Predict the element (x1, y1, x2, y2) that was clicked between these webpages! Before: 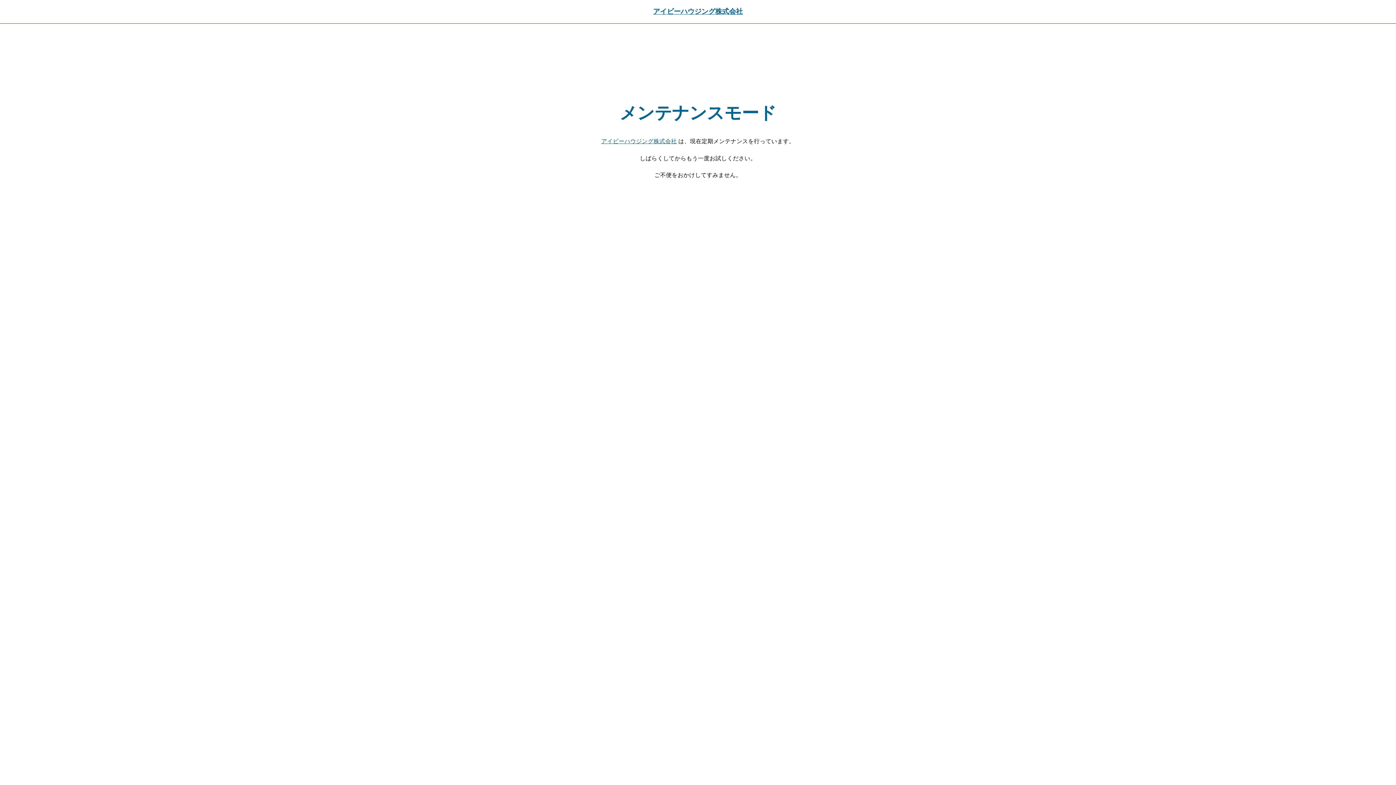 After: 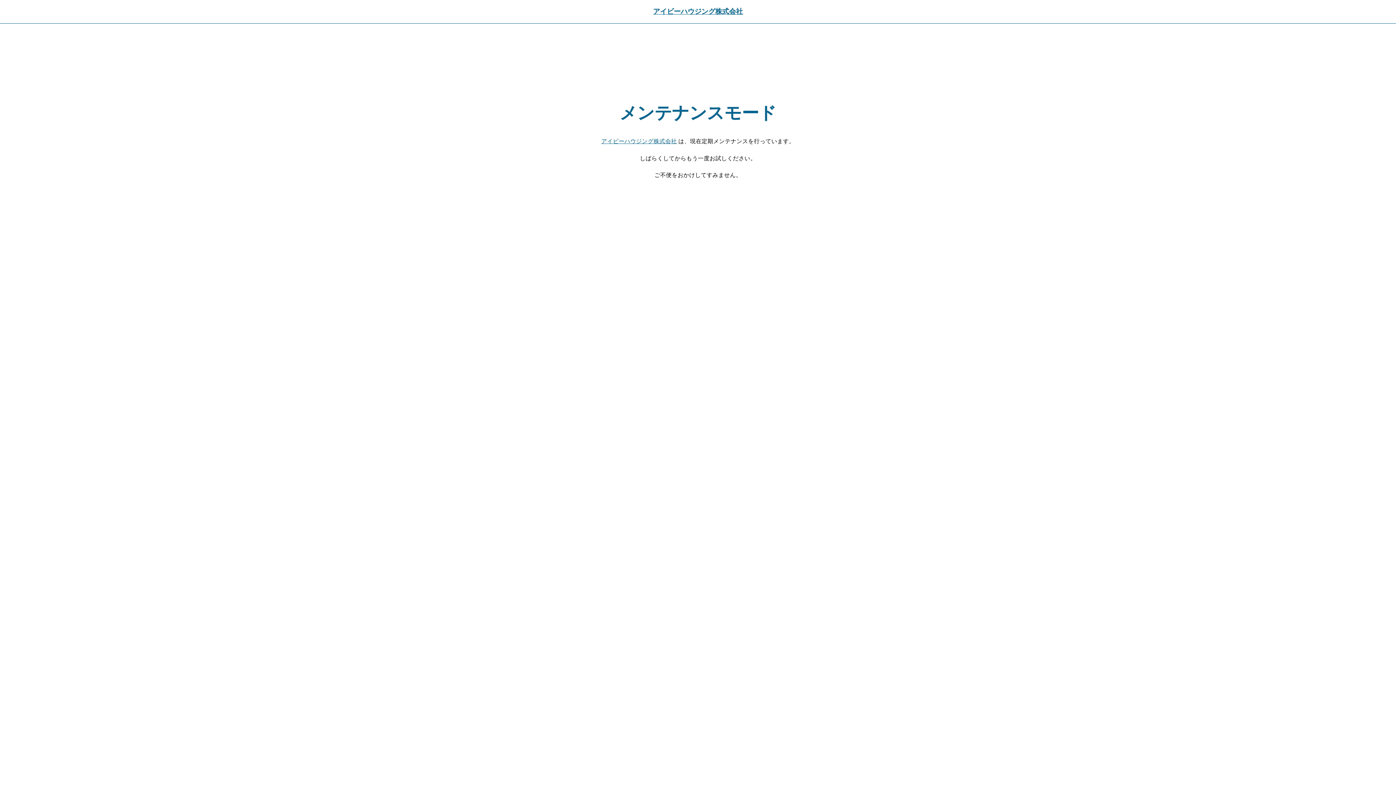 Action: label: アイビーハウジング株式会社 bbox: (653, 7, 743, 15)